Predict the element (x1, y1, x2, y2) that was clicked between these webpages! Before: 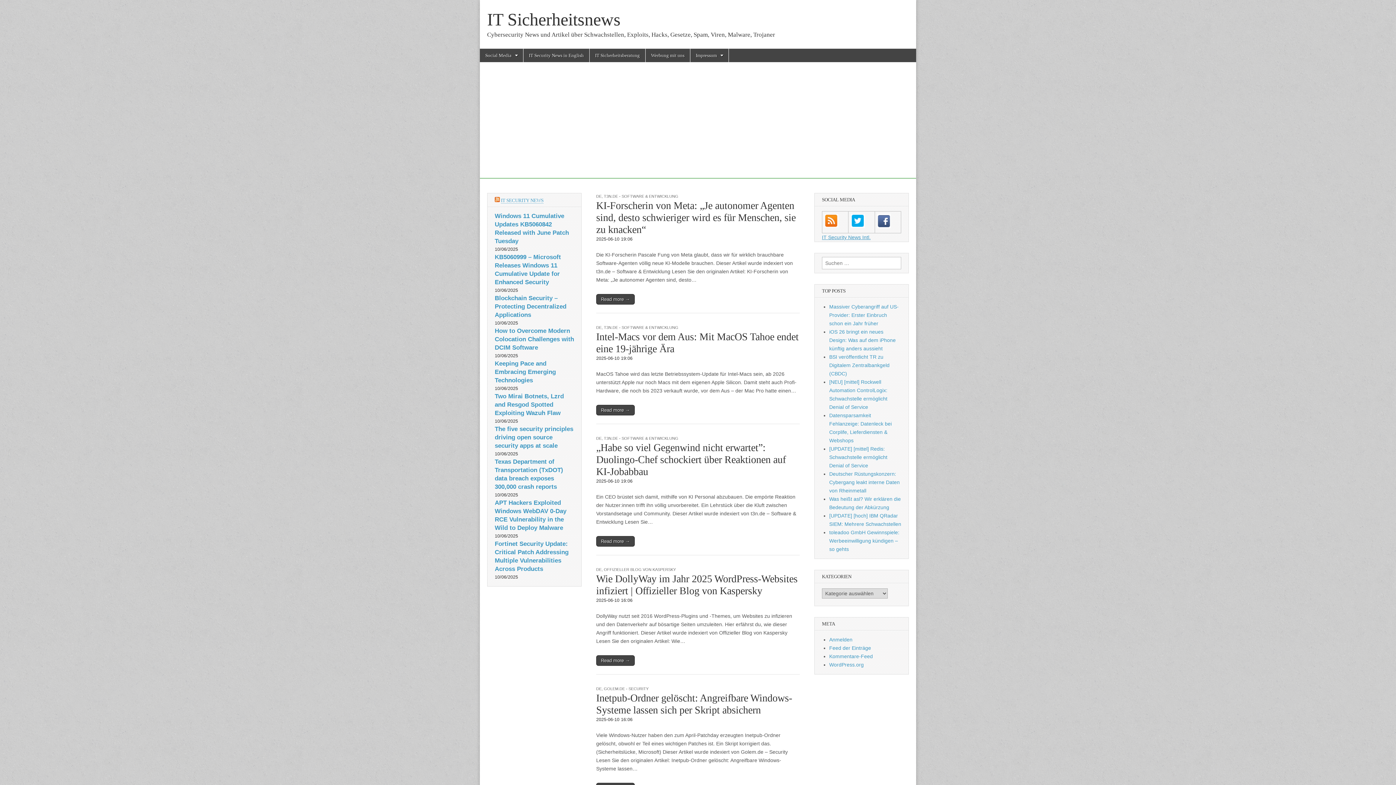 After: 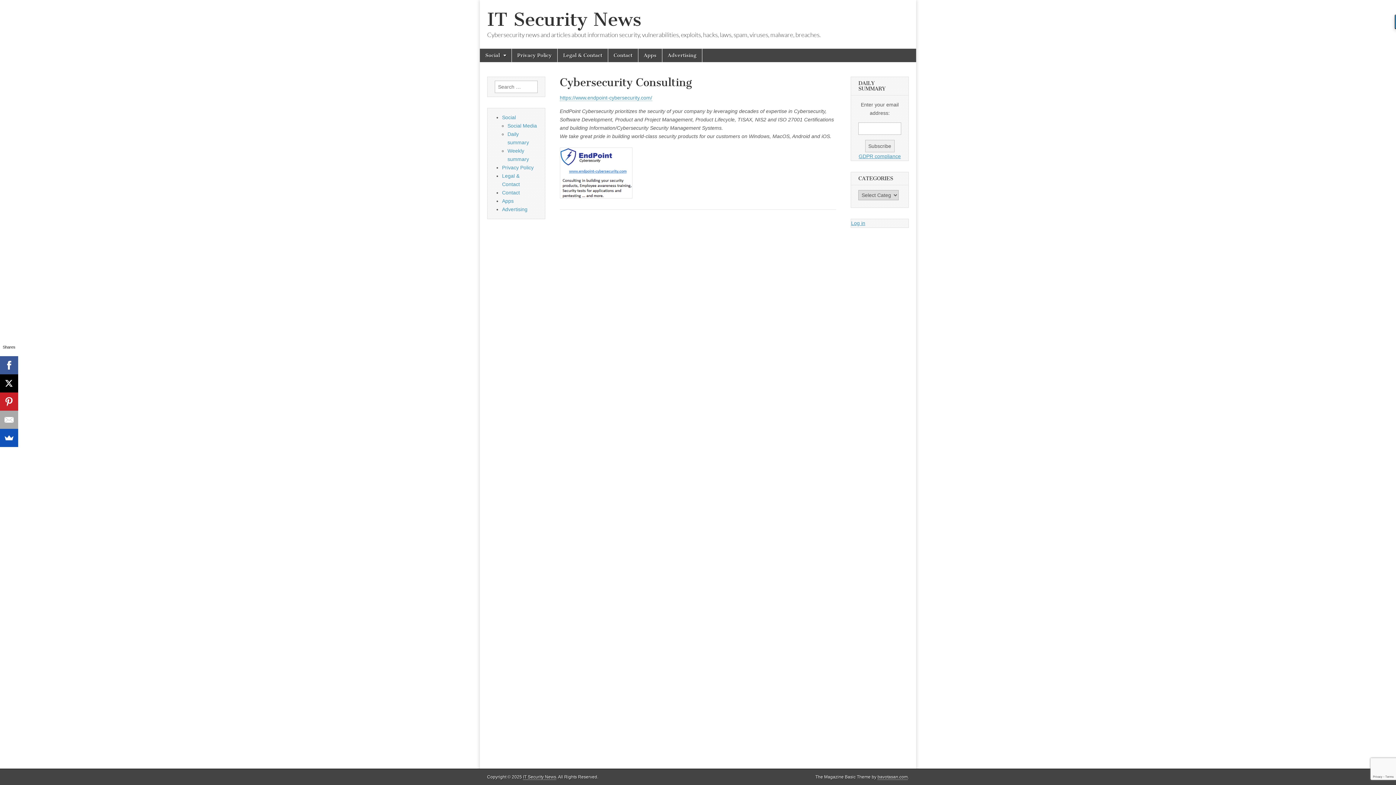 Action: bbox: (589, 48, 645, 62) label: IT Sicherheitsberatung